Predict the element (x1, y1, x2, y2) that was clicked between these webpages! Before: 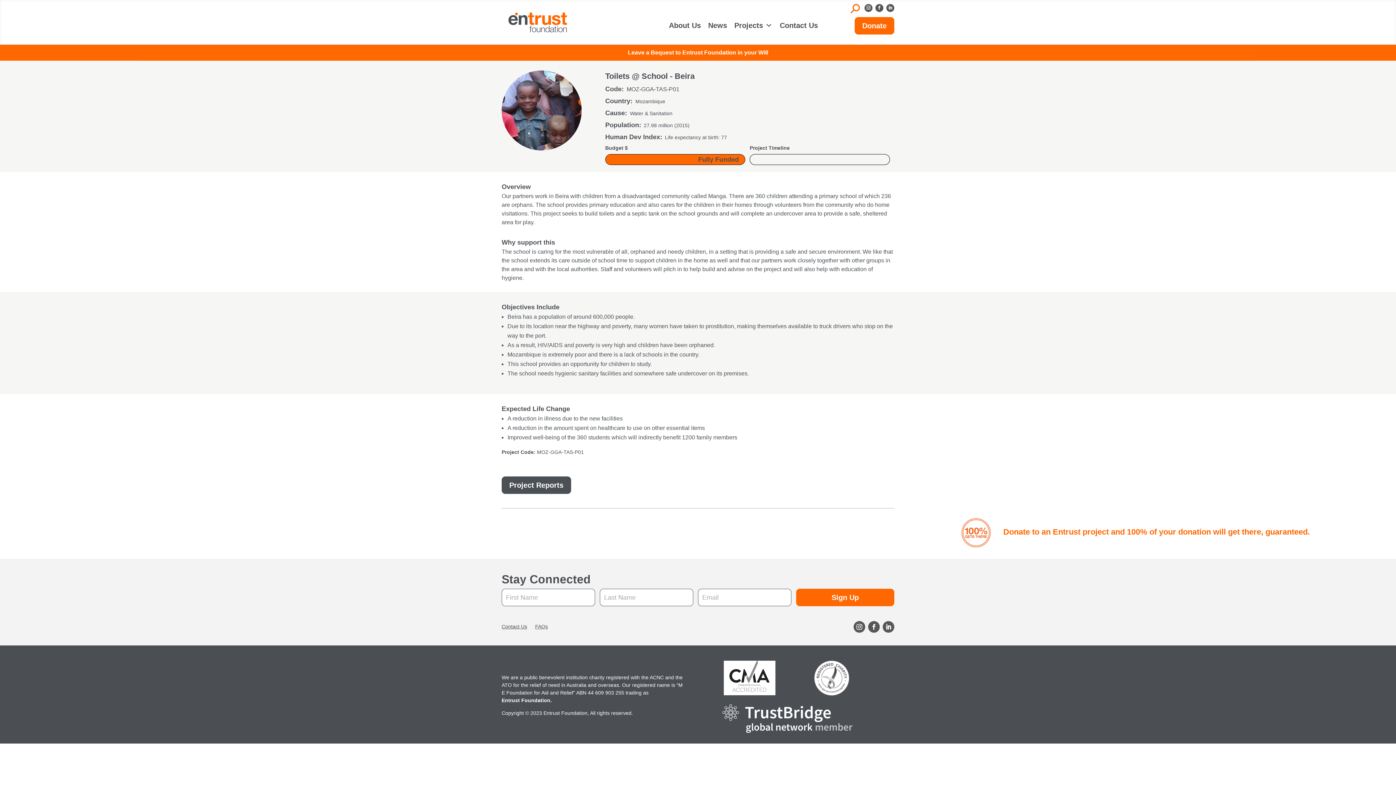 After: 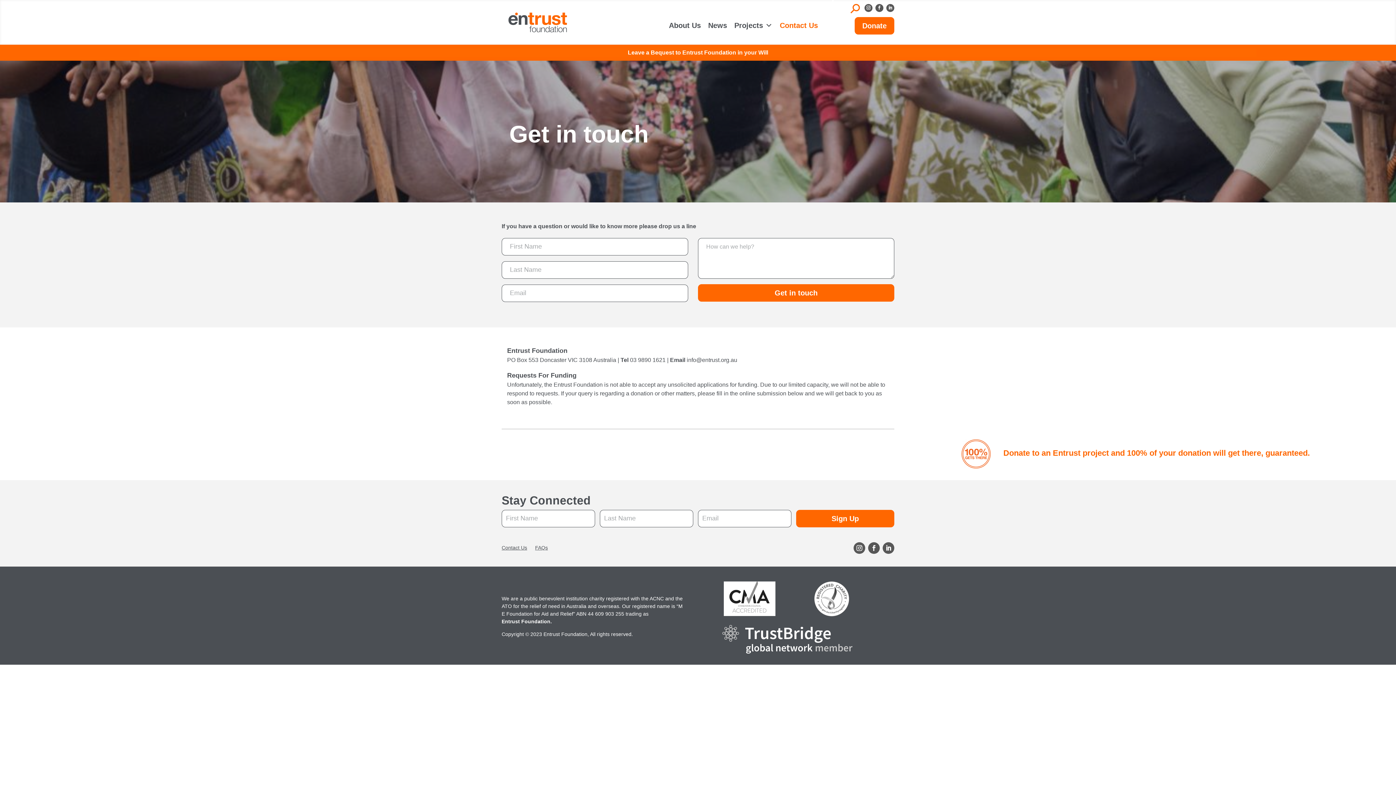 Action: bbox: (501, 624, 527, 632) label: Contact Us